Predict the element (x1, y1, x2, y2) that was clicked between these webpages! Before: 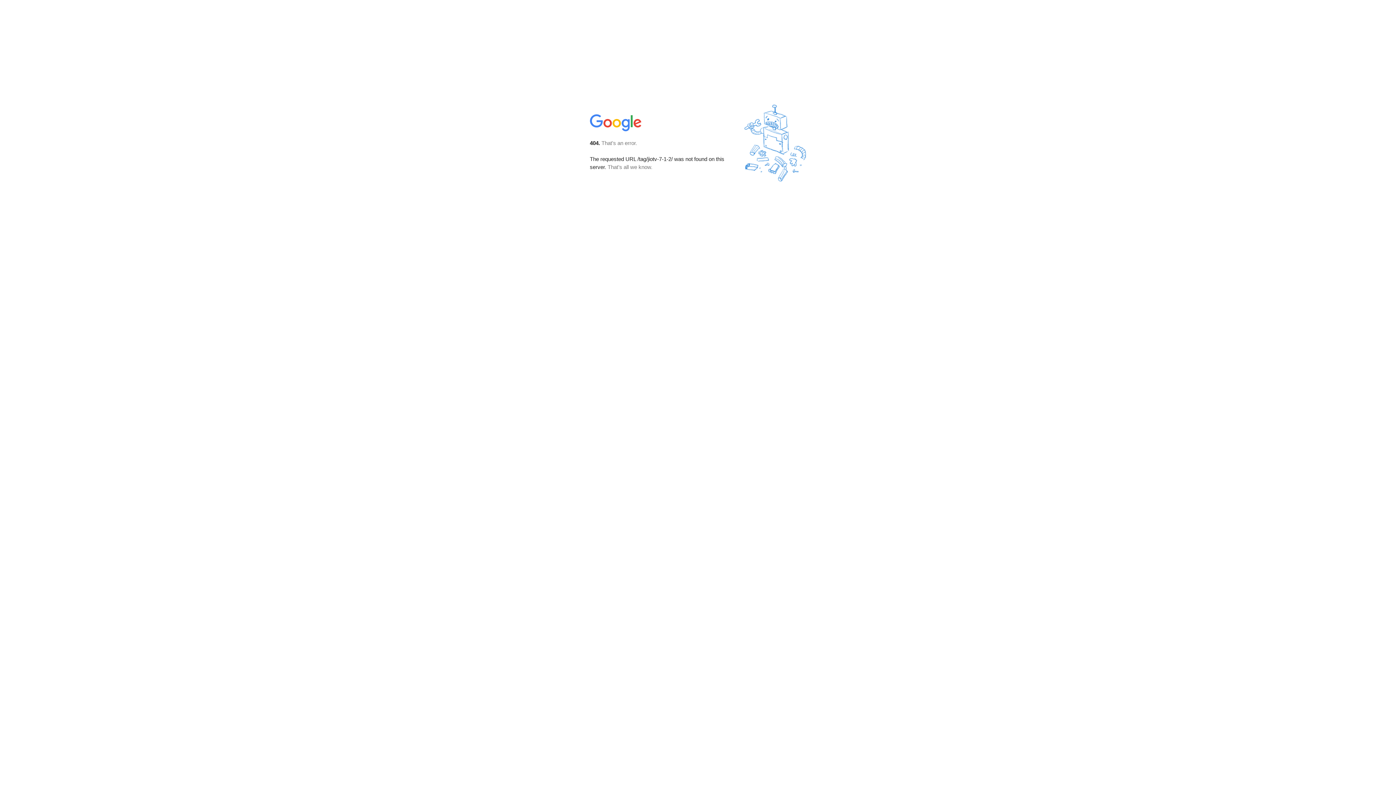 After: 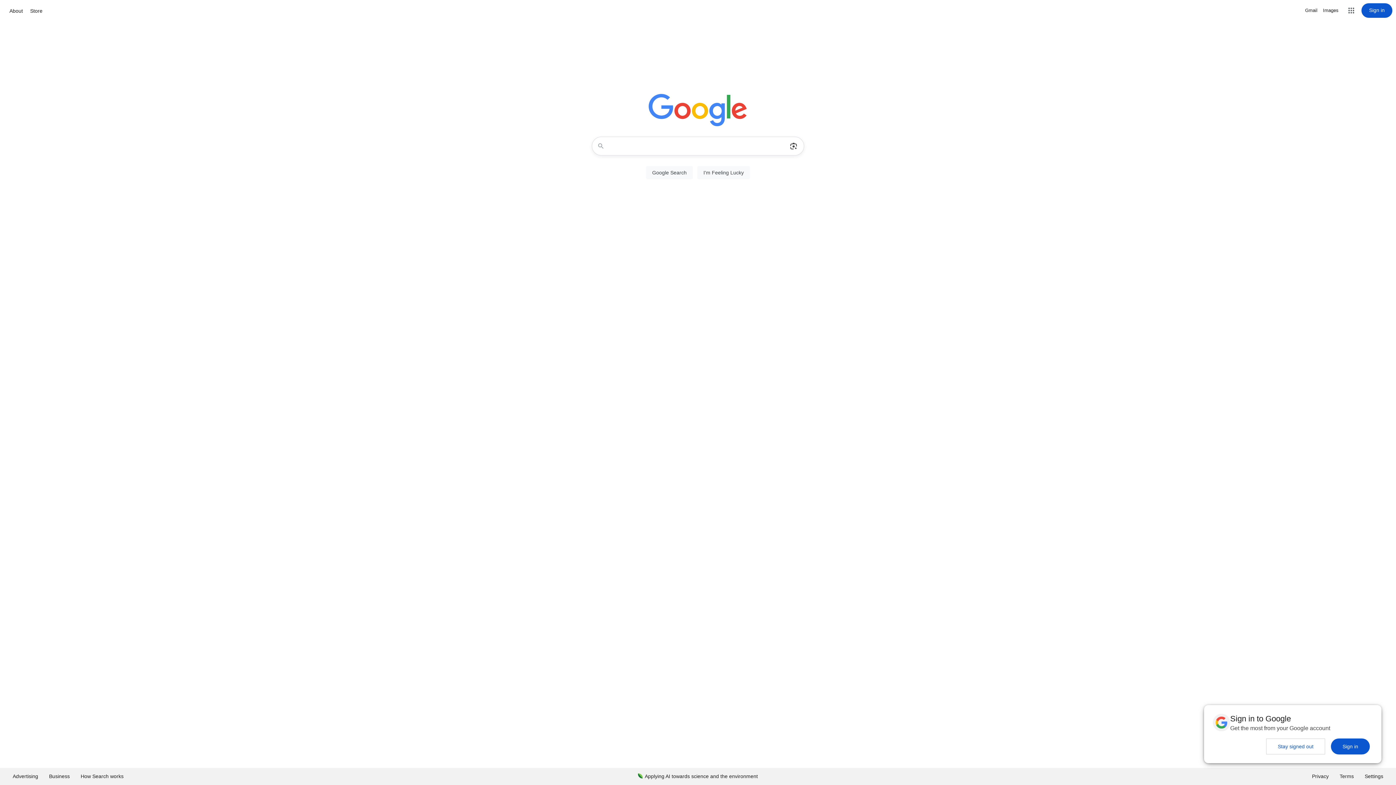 Action: bbox: (590, 127, 642, 134)